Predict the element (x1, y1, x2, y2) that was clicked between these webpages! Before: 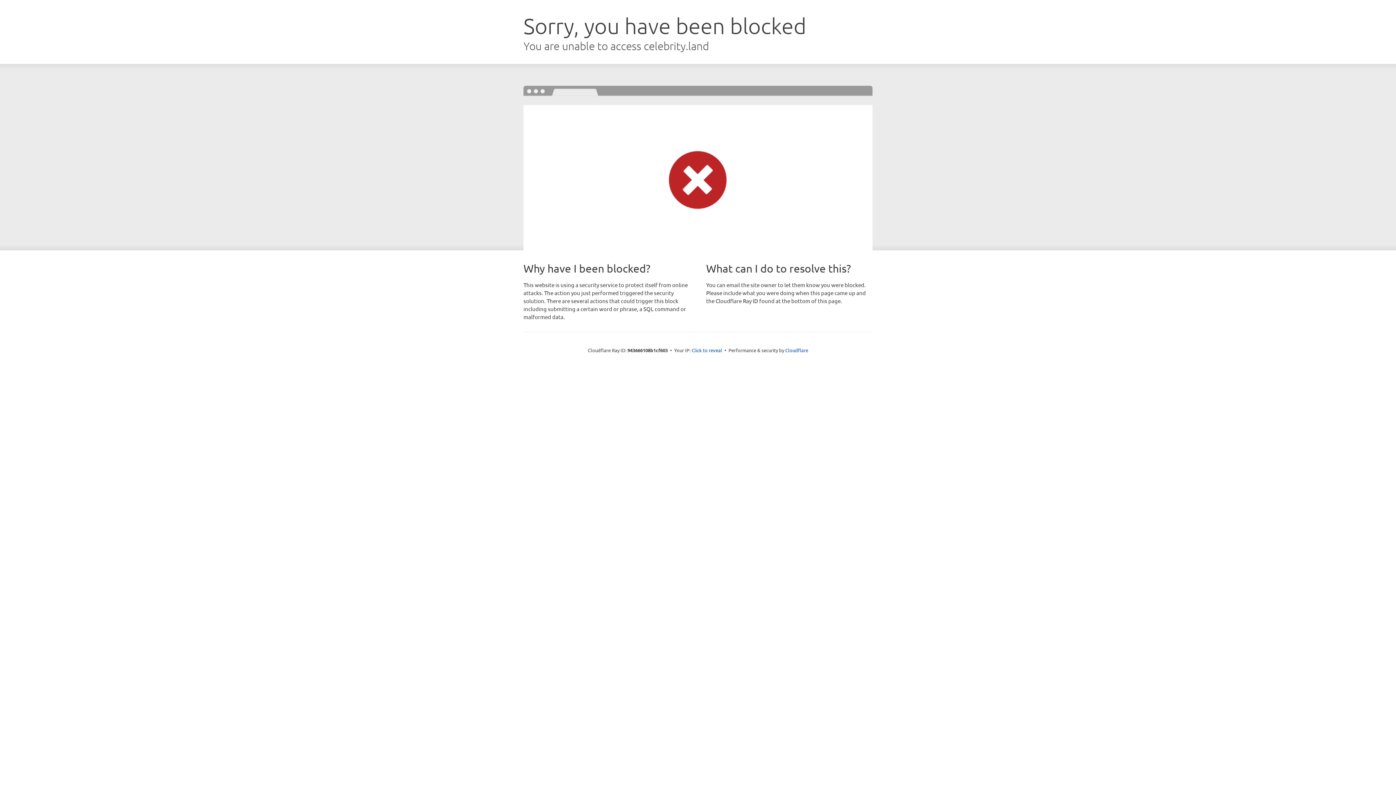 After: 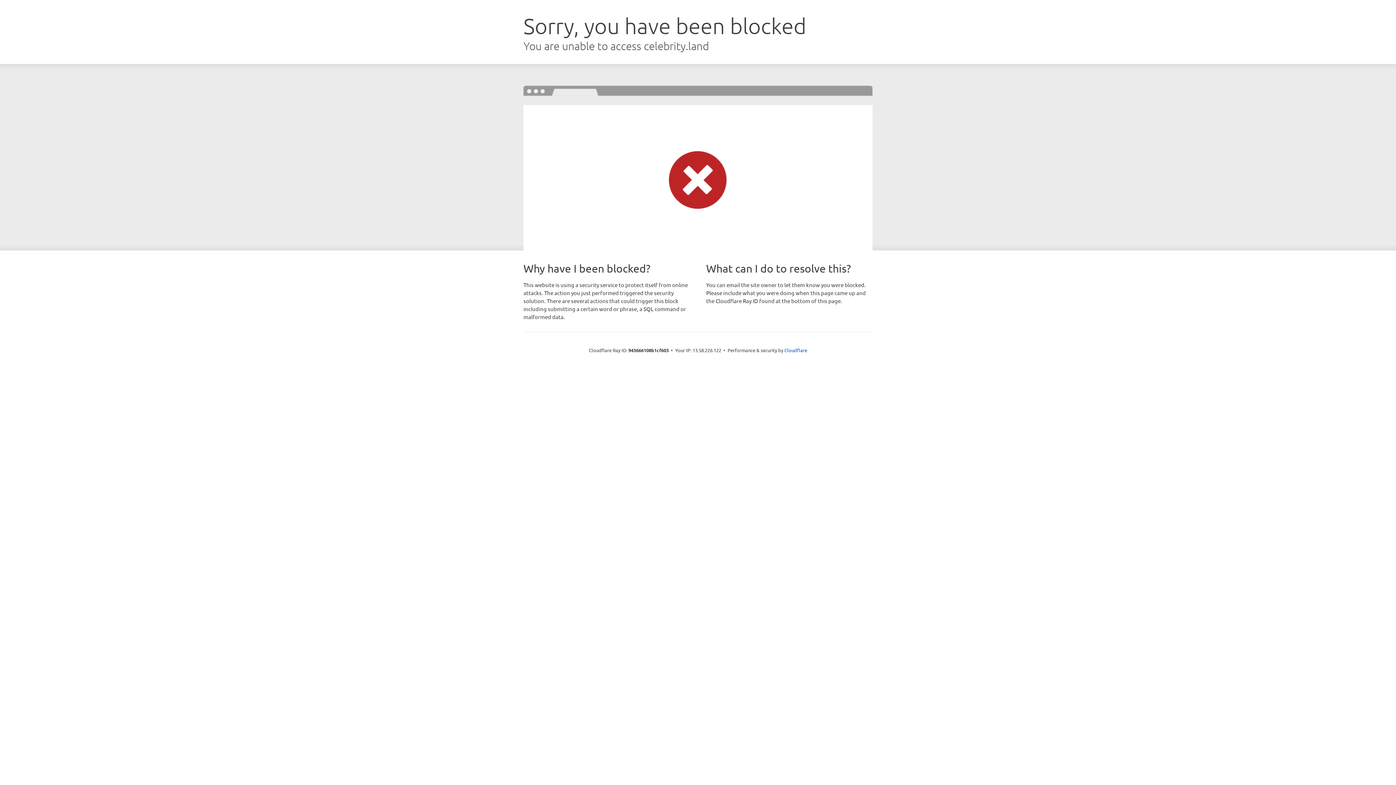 Action: label: Click to reveal bbox: (691, 346, 722, 353)